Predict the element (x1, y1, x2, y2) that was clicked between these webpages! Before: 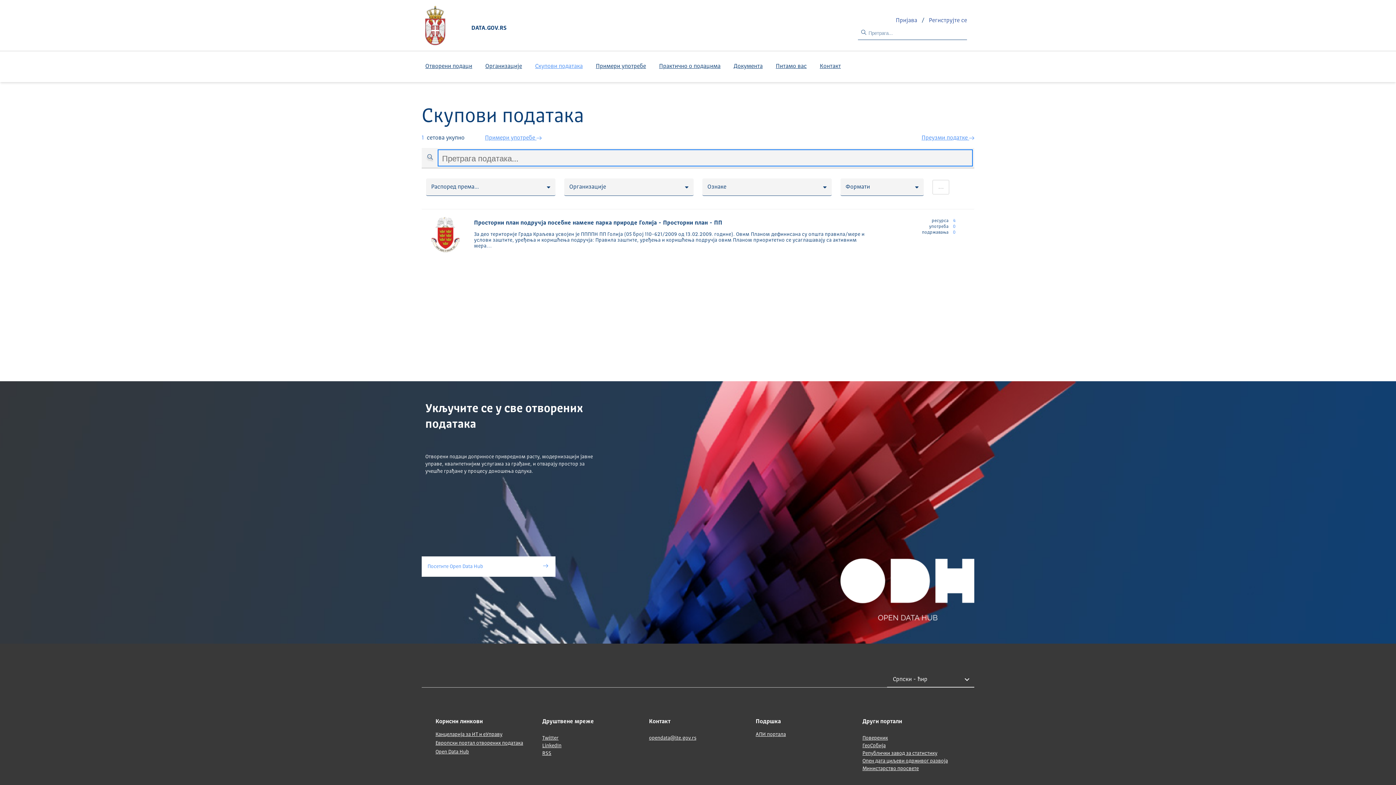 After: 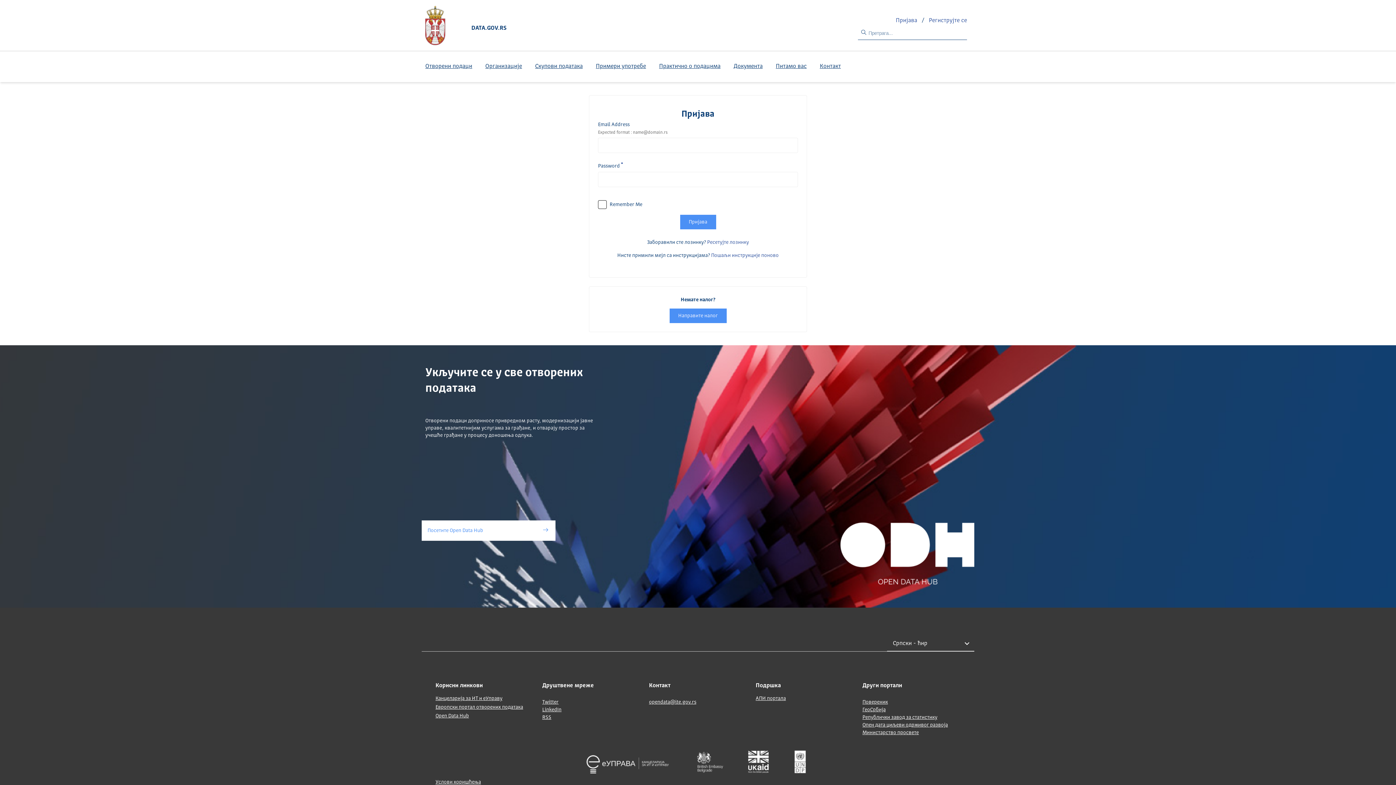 Action: label: Пријава  bbox: (895, 17, 918, 23)